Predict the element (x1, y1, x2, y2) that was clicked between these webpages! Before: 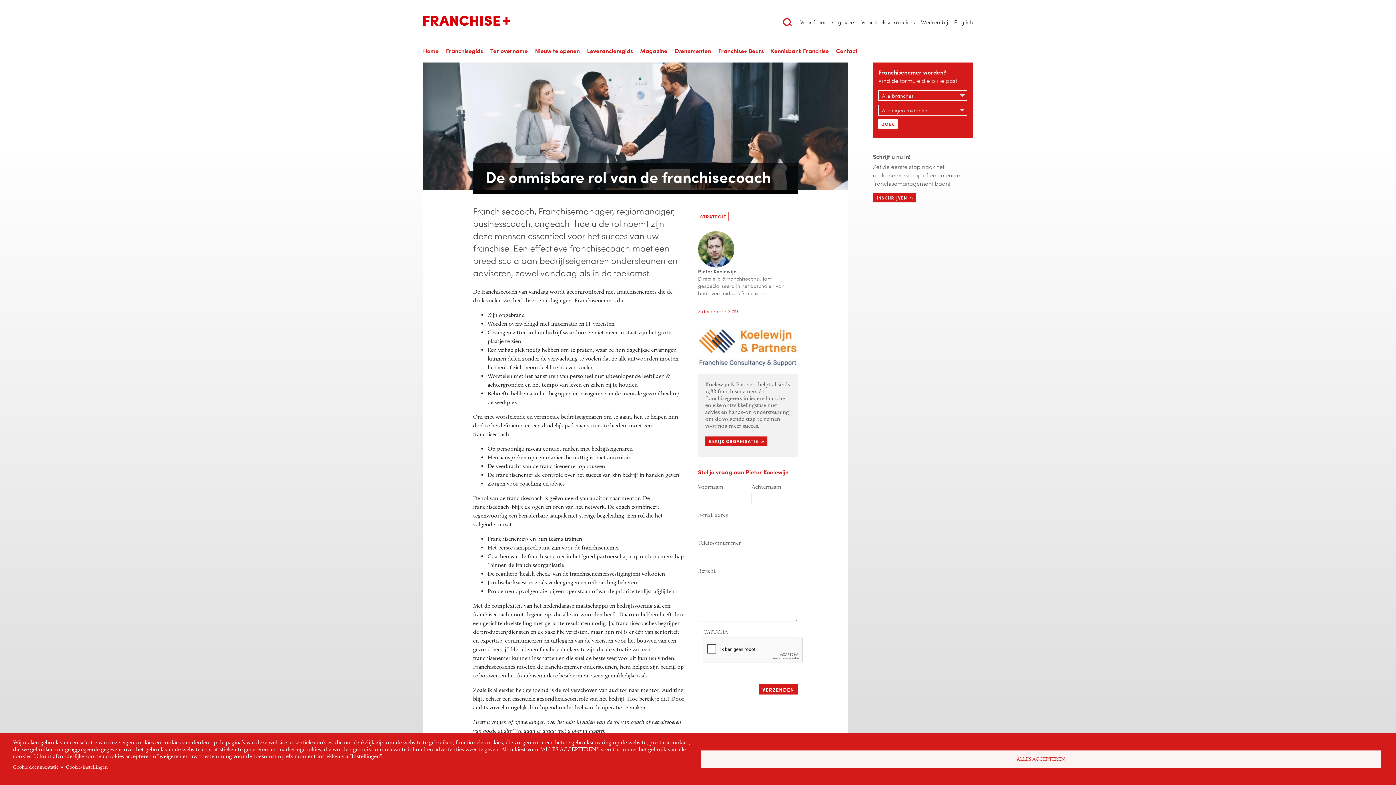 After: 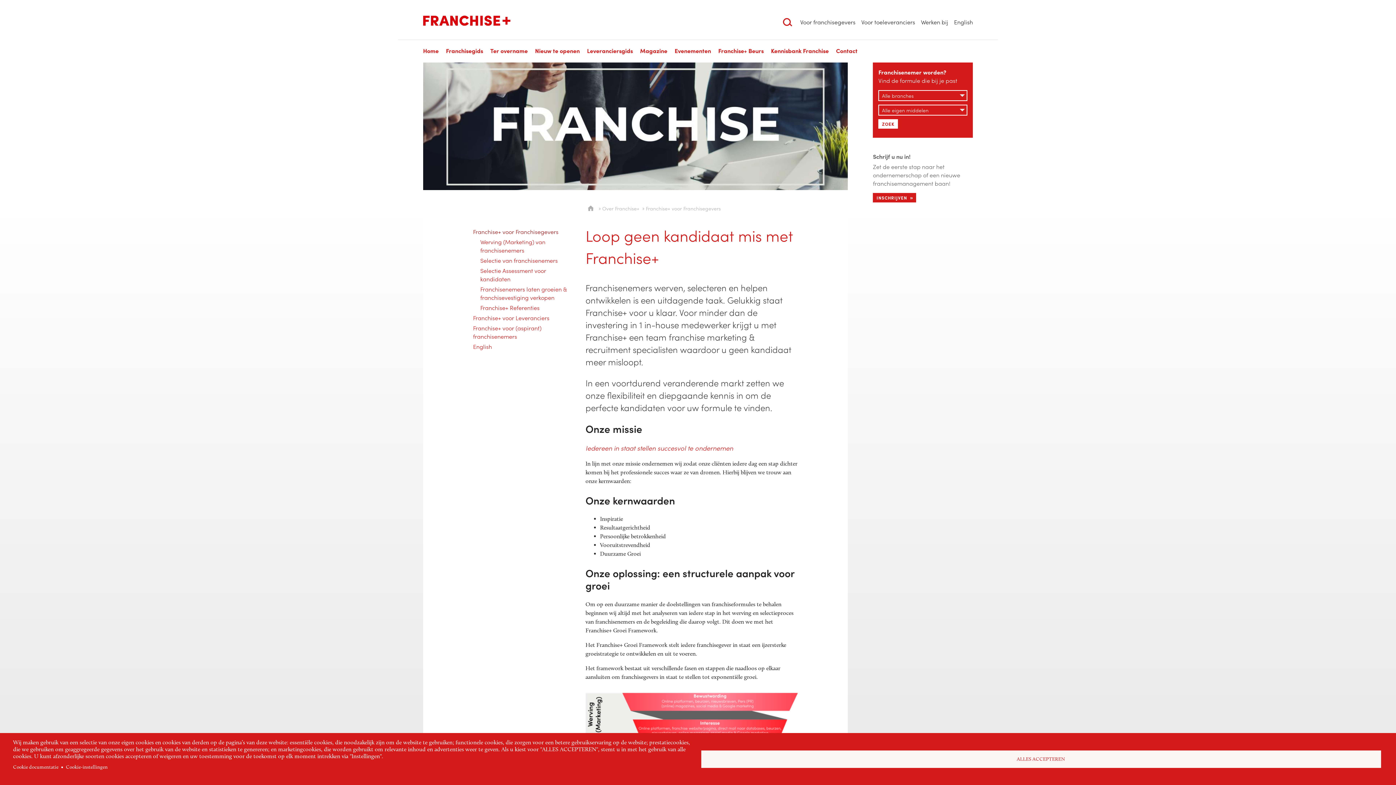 Action: label: Voor franchisegevers bbox: (800, 16, 855, 27)